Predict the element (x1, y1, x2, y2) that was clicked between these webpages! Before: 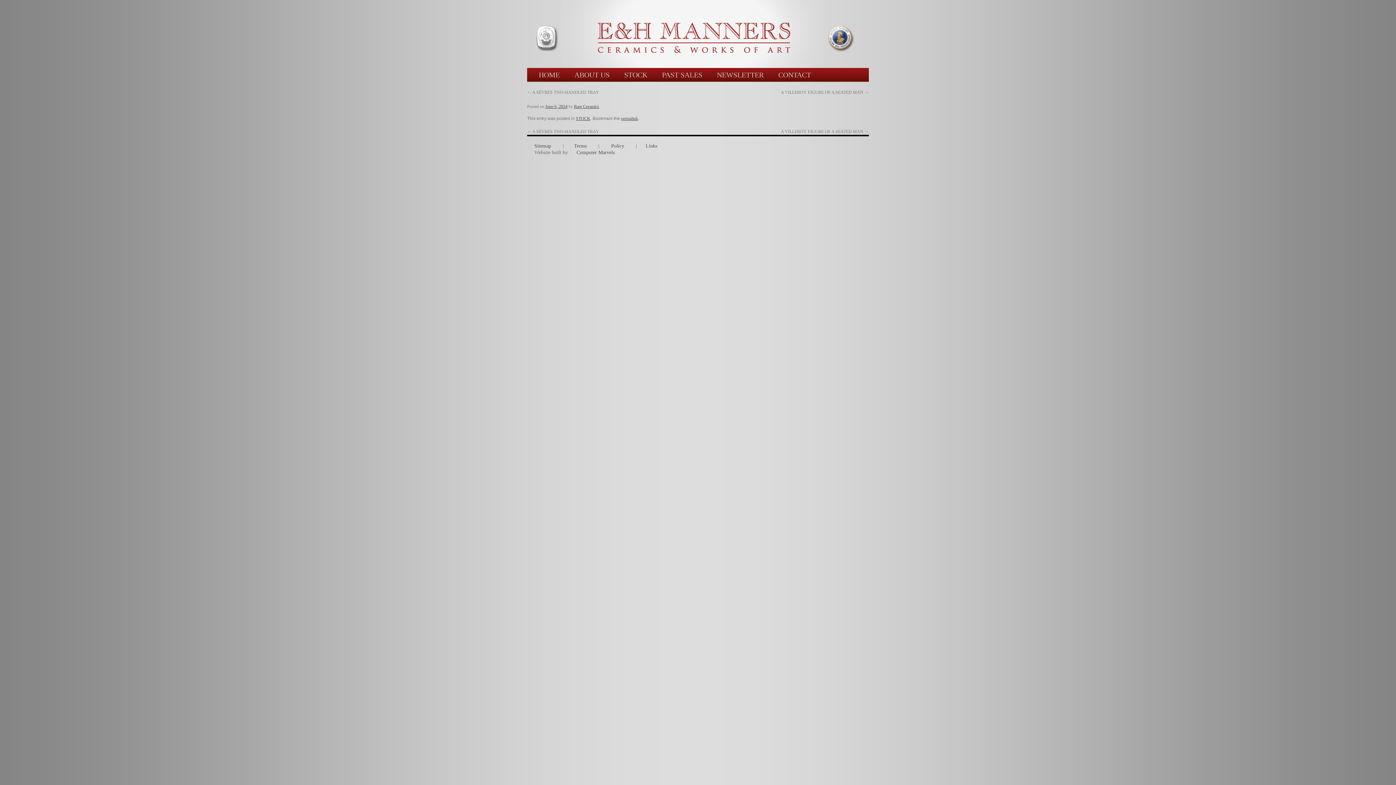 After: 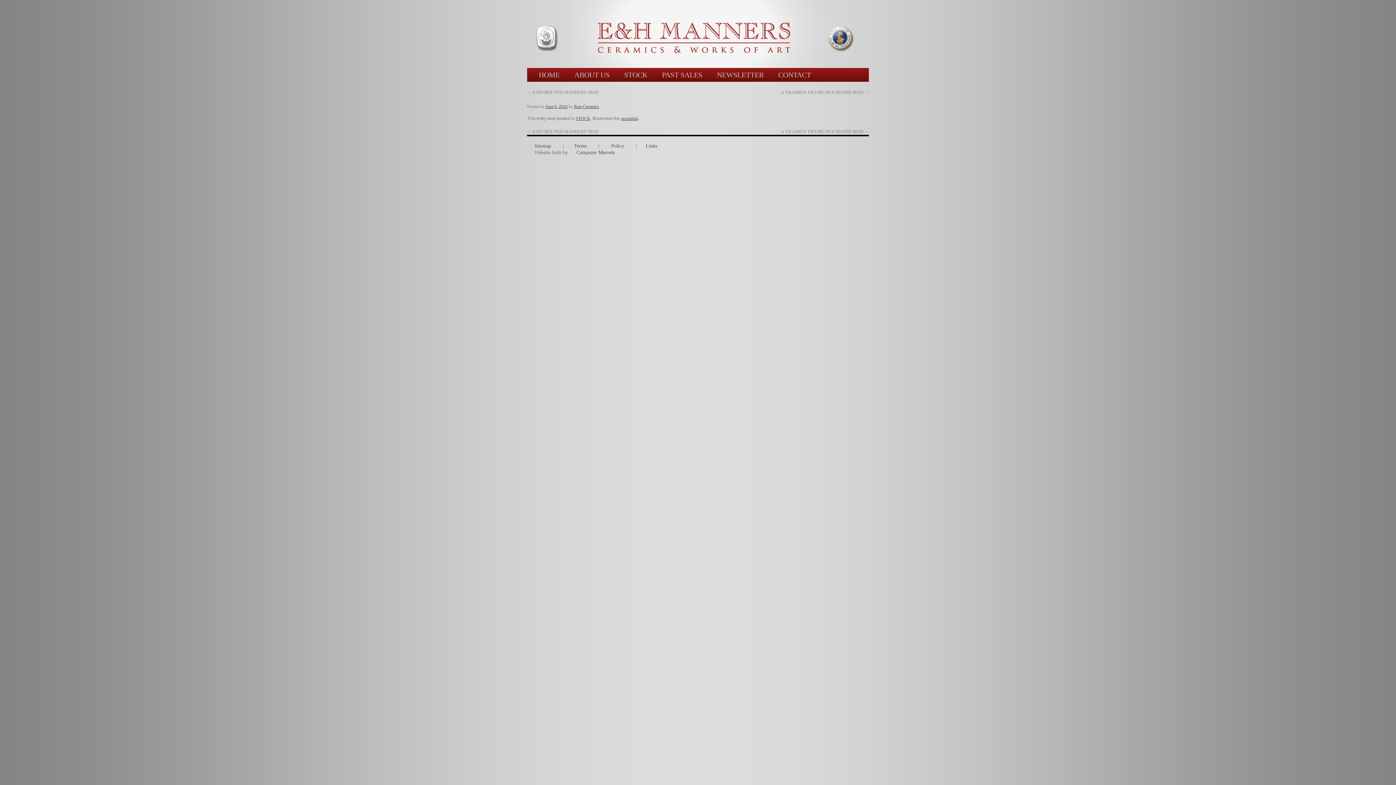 Action: bbox: (545, 104, 567, 109) label: June 6, 2024